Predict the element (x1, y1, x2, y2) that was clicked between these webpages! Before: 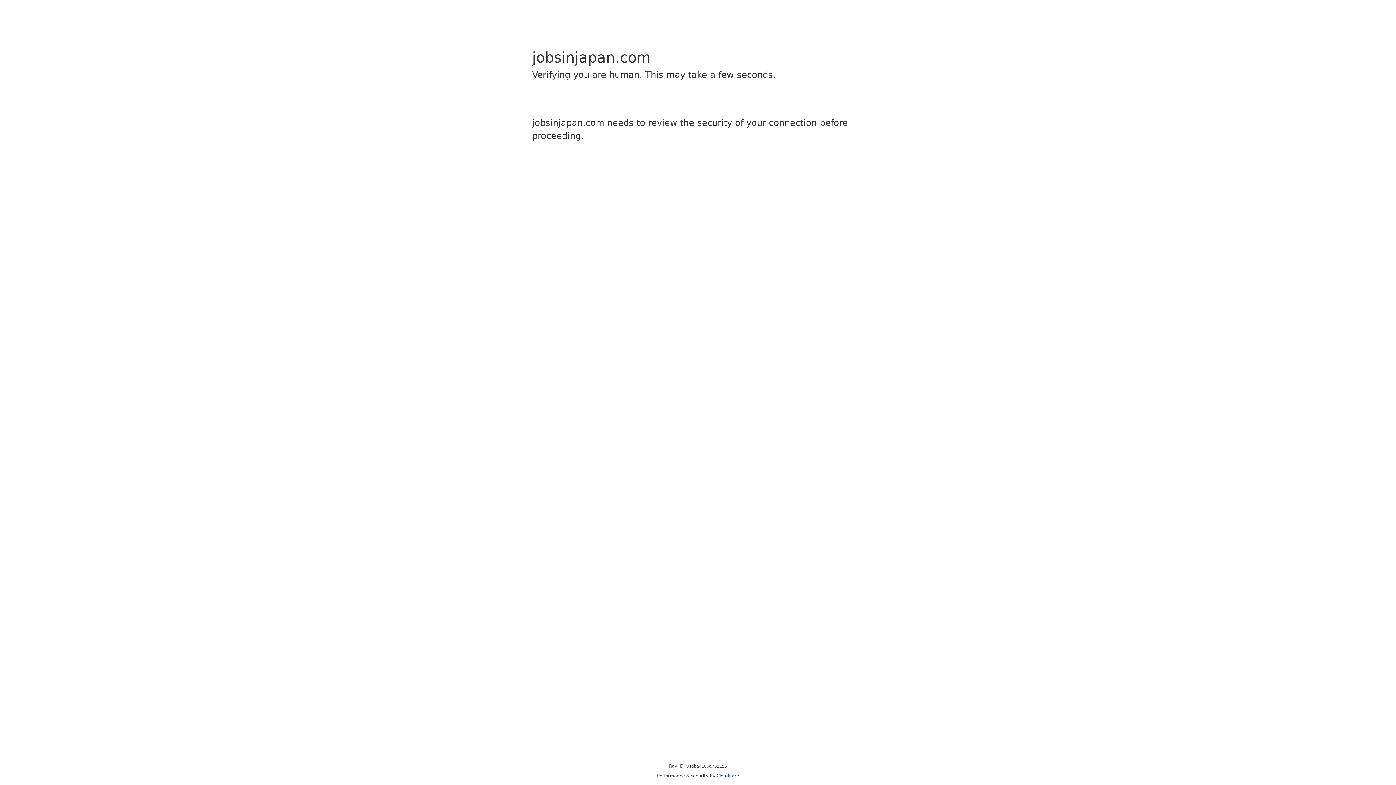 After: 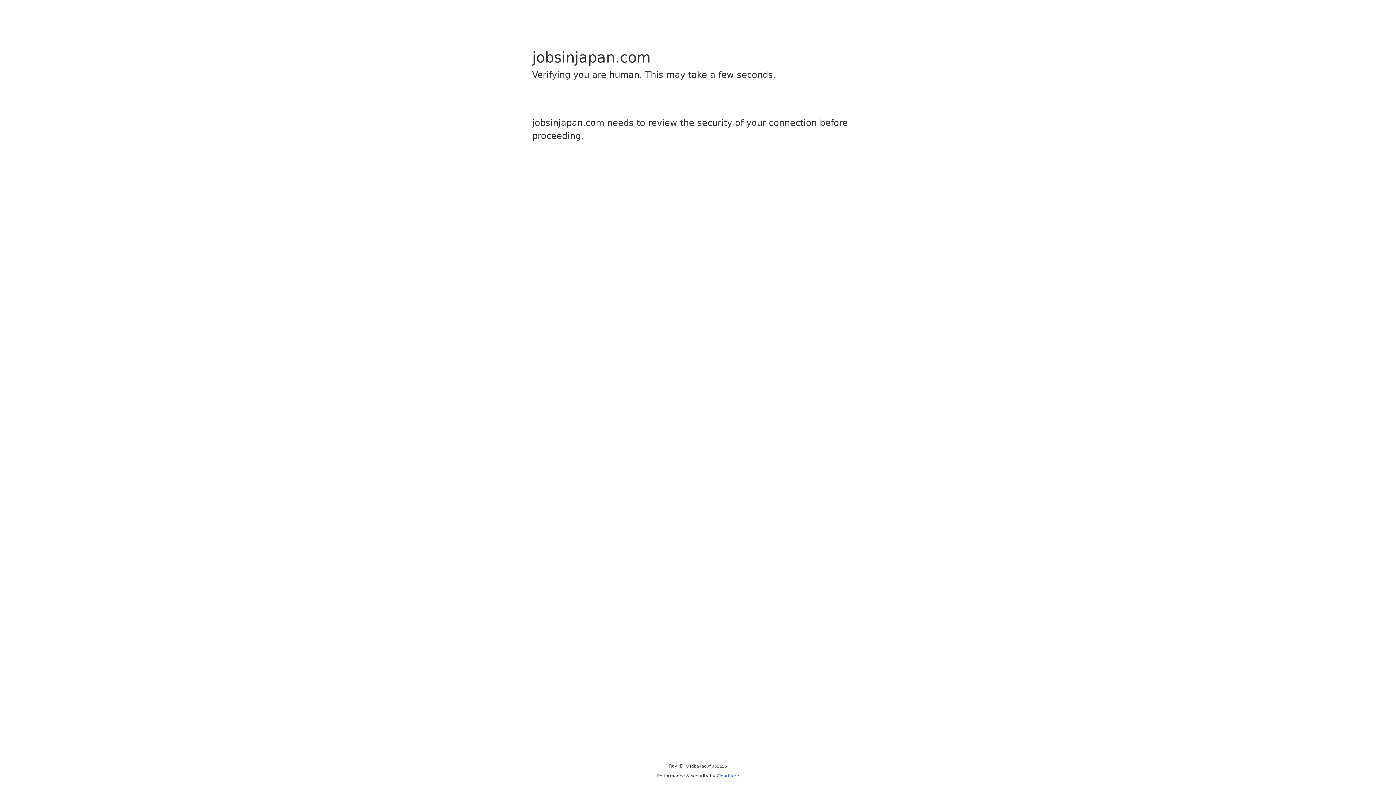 Action: bbox: (716, 773, 739, 778) label: Cloudflare